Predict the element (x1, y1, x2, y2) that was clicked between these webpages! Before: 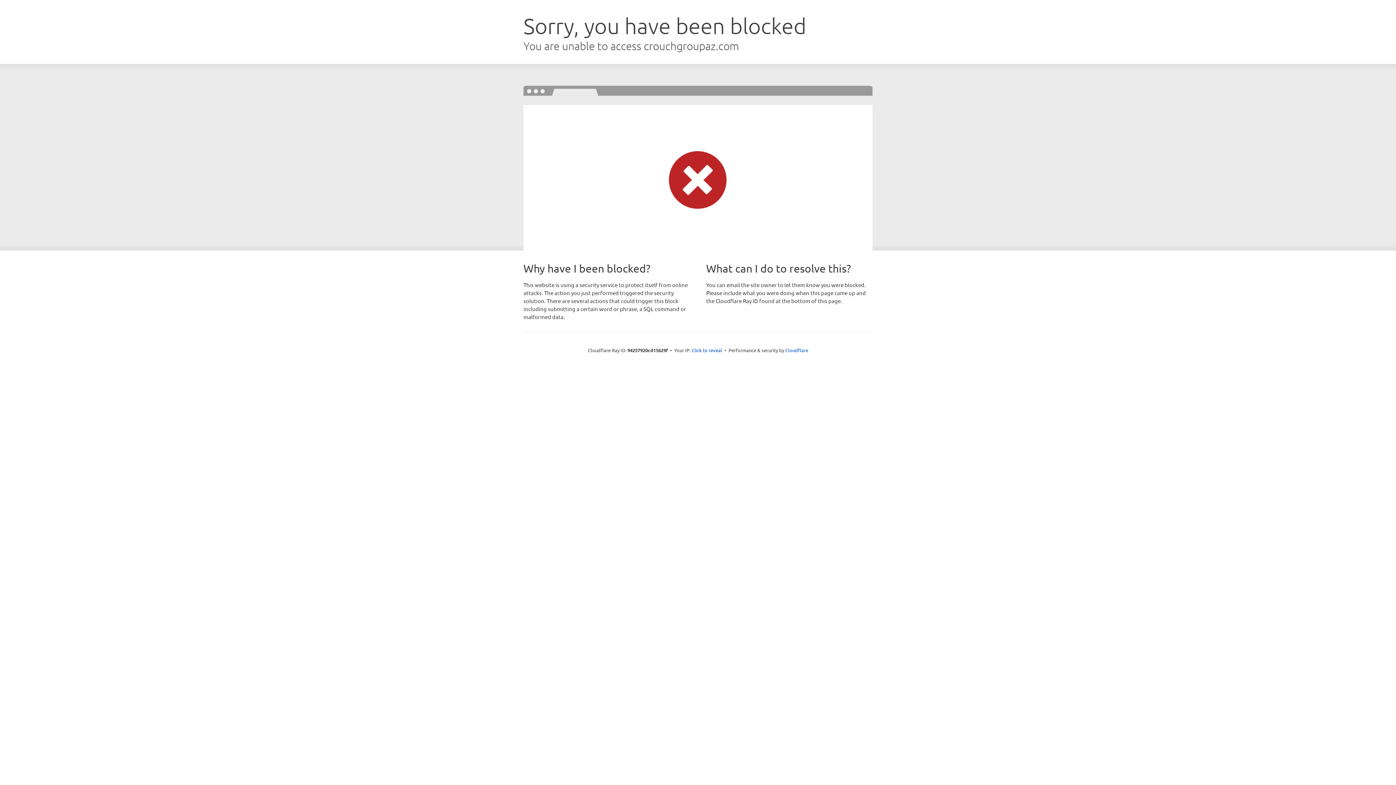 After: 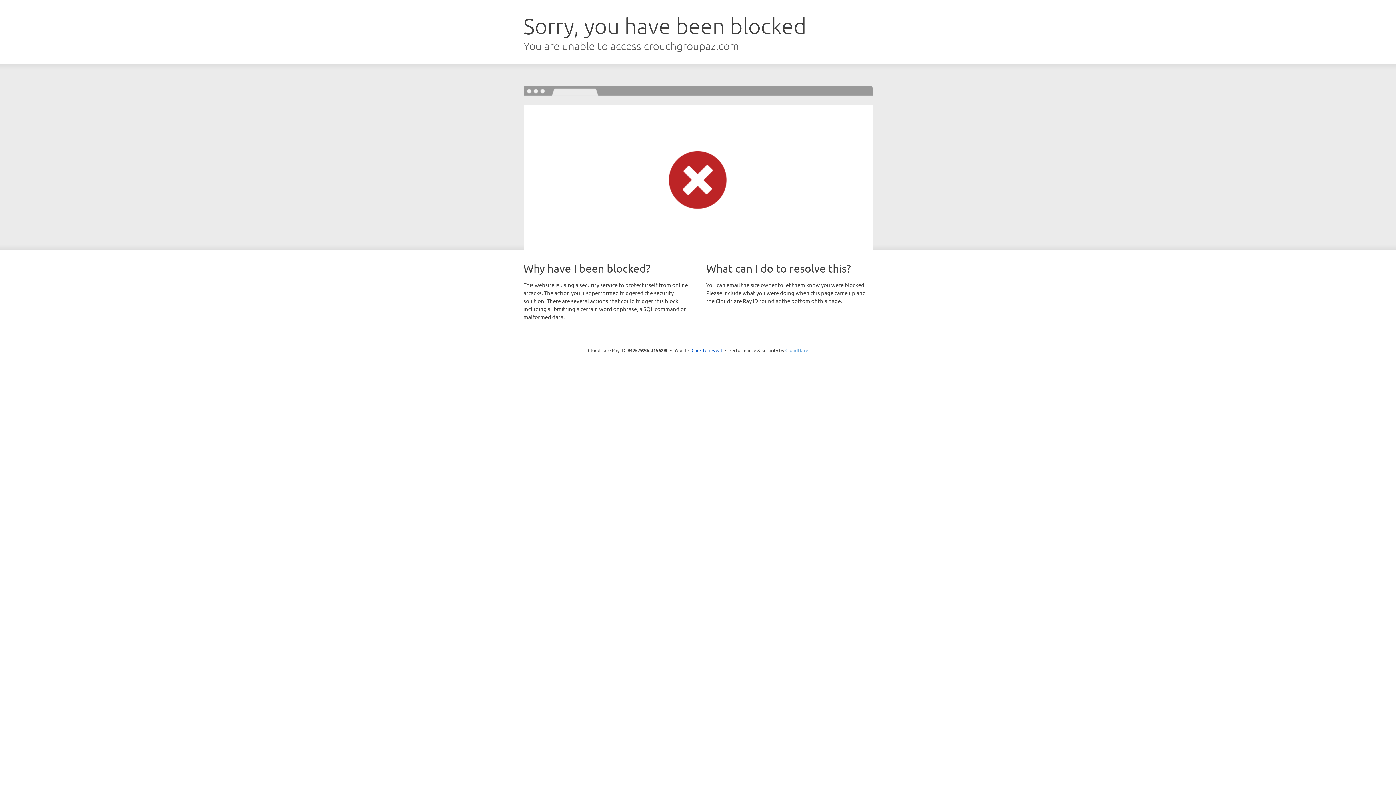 Action: bbox: (785, 347, 808, 353) label: Cloudflare